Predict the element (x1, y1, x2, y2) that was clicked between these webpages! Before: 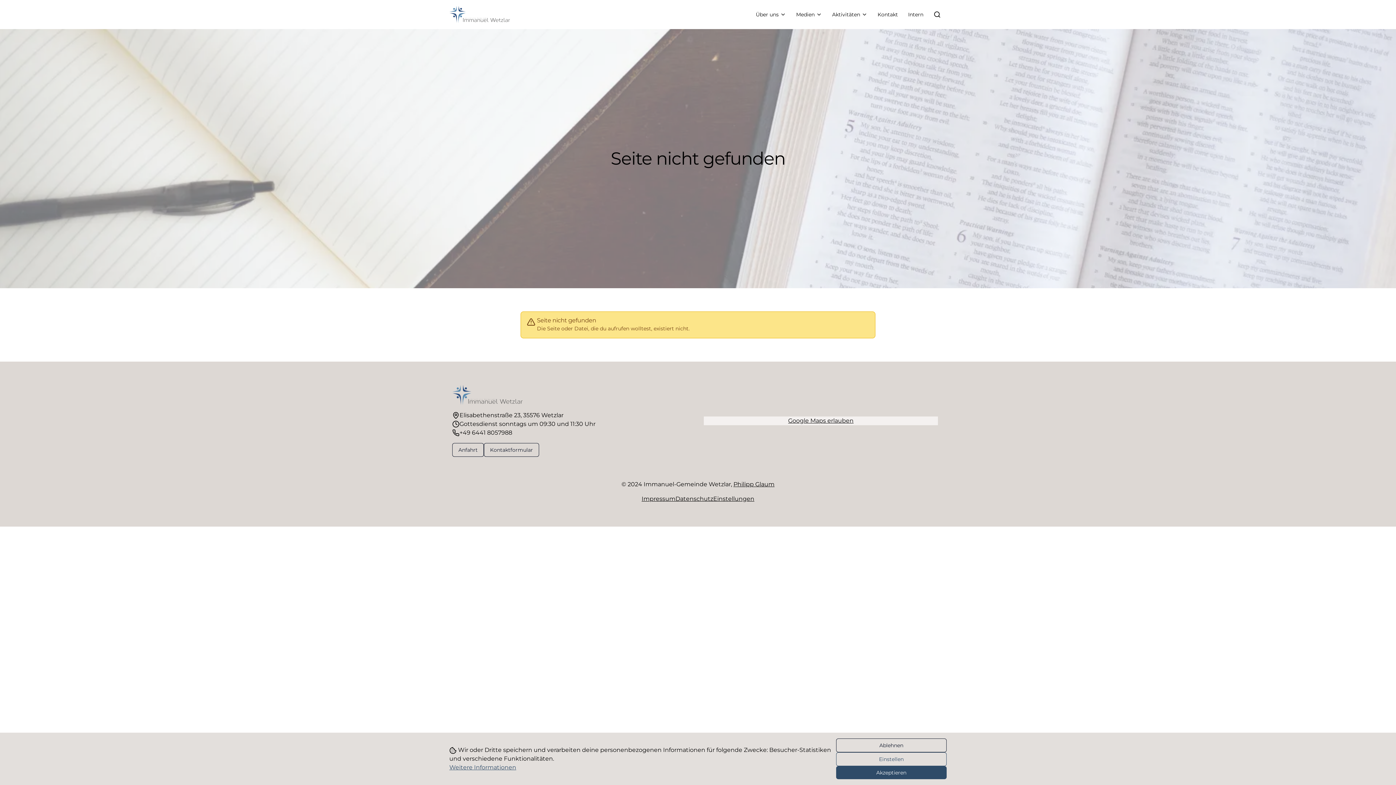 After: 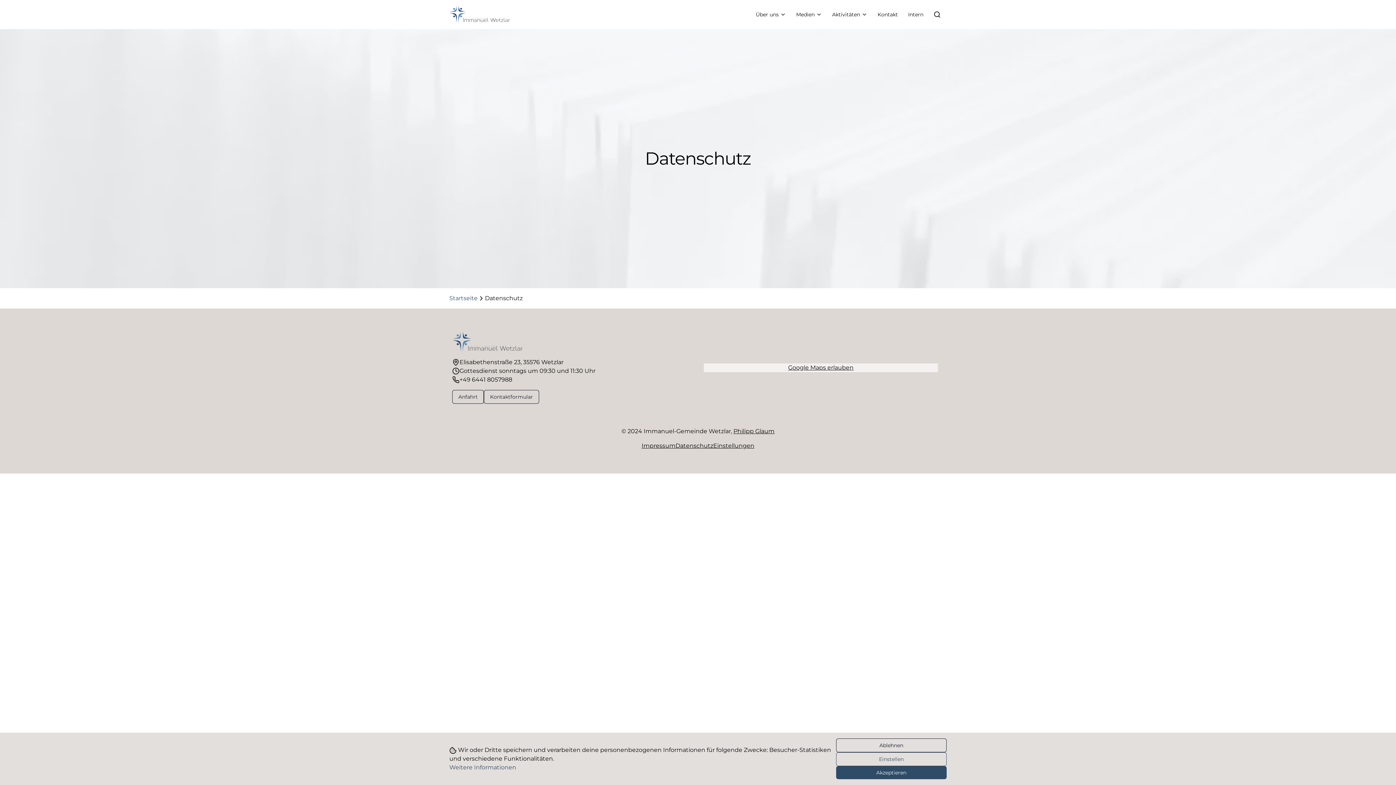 Action: bbox: (449, 764, 516, 771) label: Weitere Informationen